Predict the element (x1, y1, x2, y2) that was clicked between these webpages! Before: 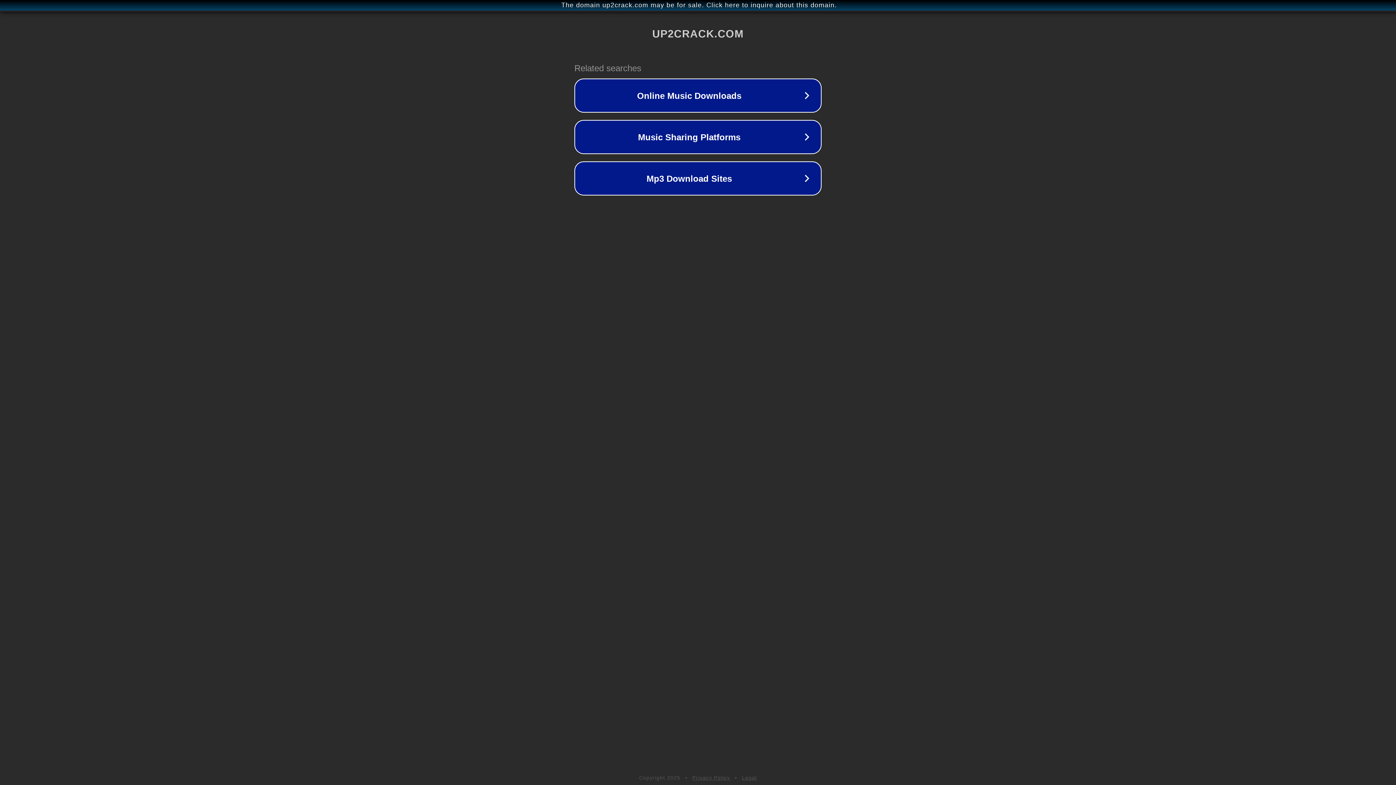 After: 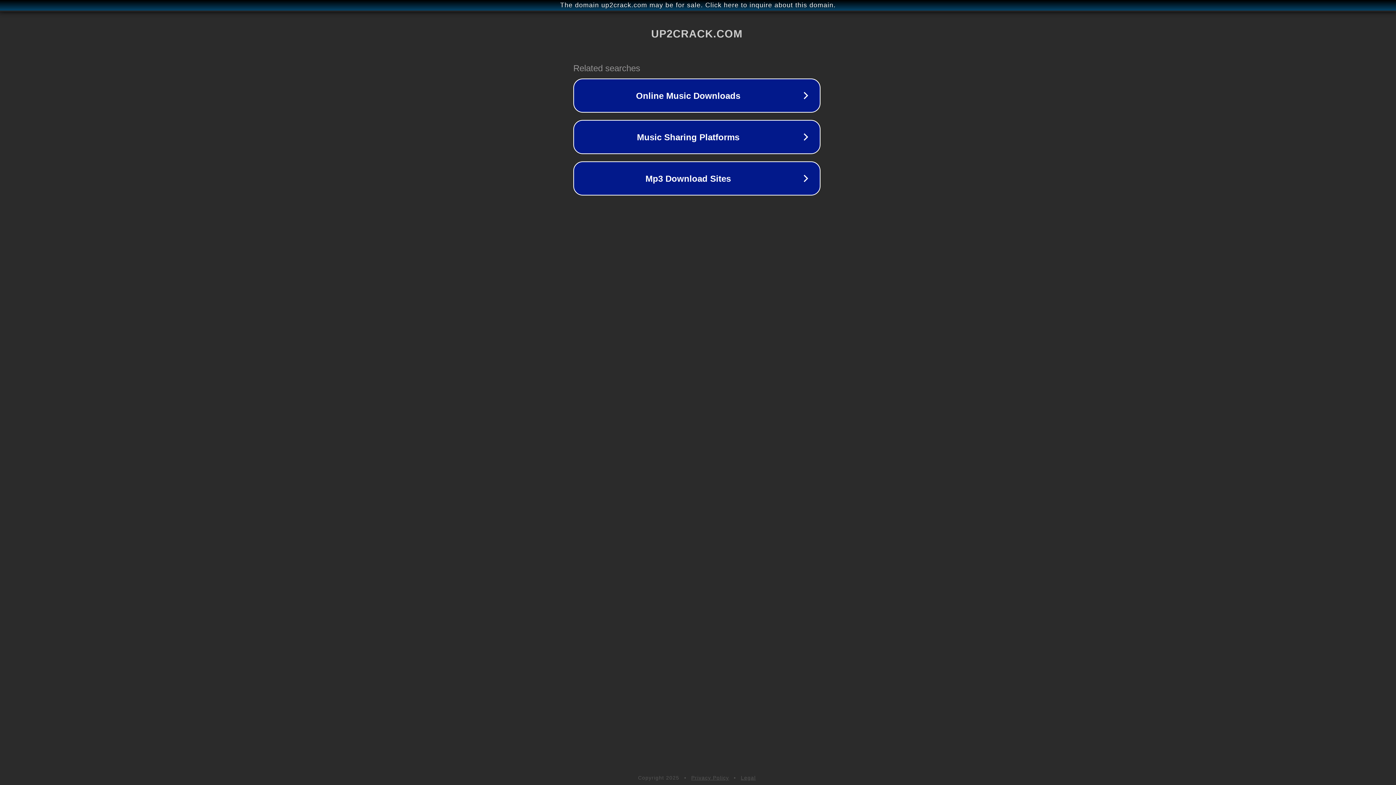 Action: label: The domain up2crack.com may be for sale. Click here to inquire about this domain. bbox: (1, 1, 1397, 9)